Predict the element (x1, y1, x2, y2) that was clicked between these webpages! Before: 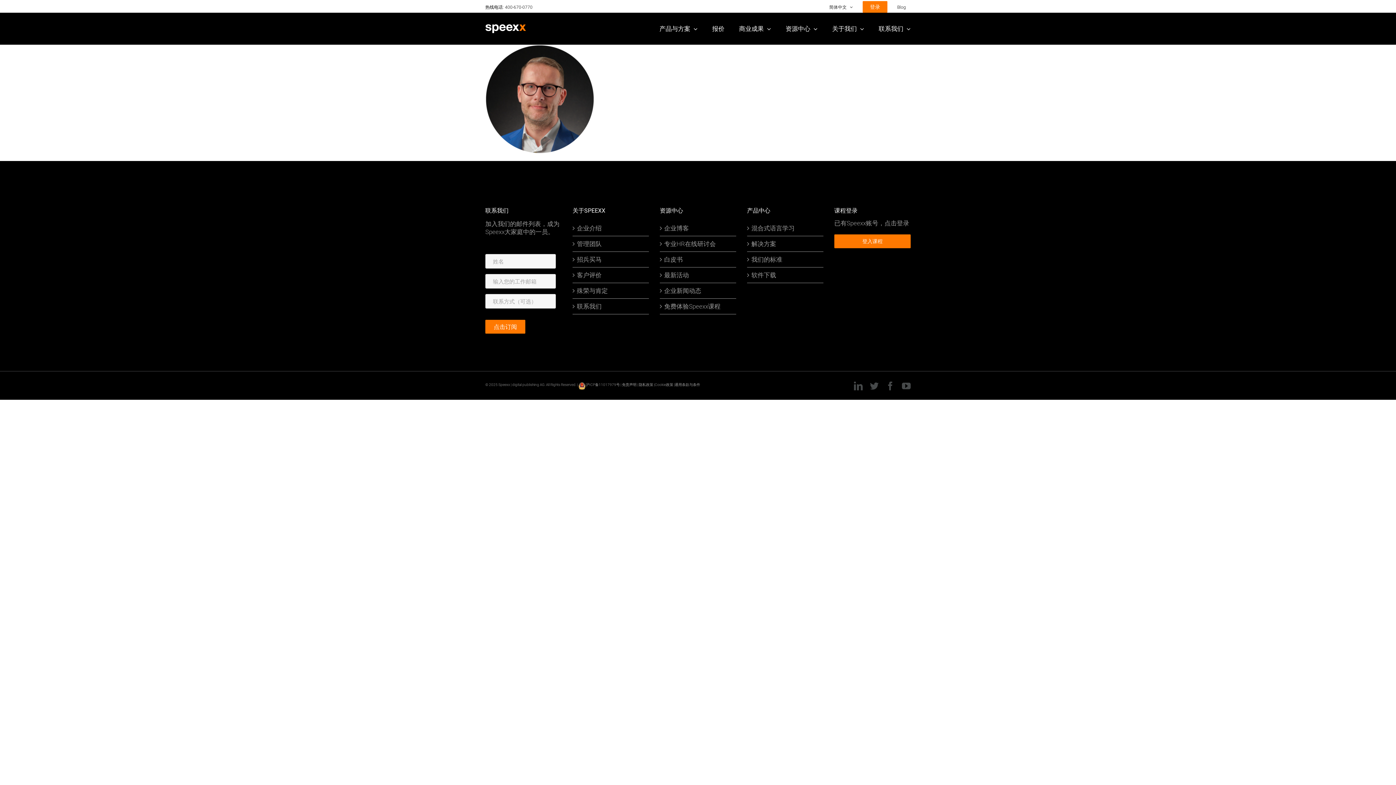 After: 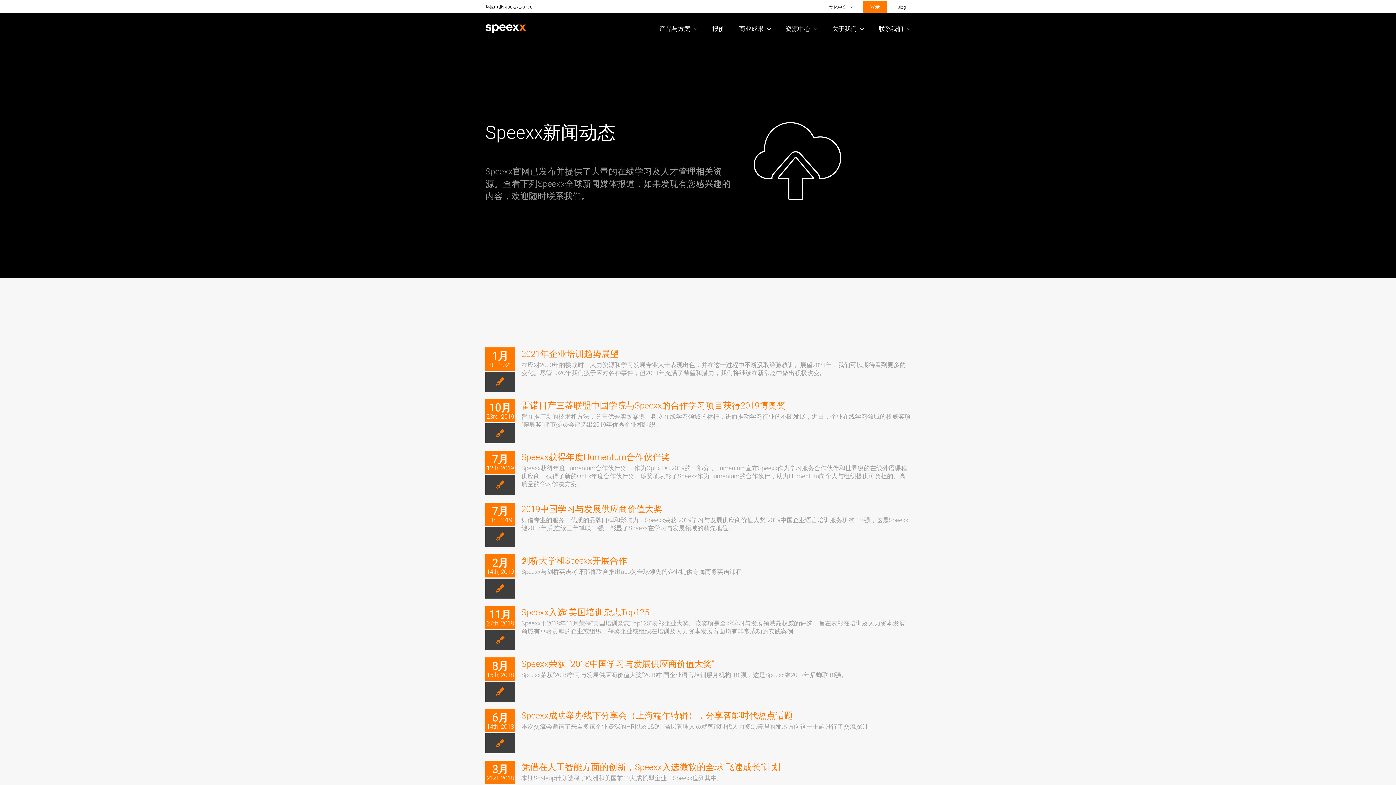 Action: bbox: (664, 286, 732, 294) label: 企业新闻动态